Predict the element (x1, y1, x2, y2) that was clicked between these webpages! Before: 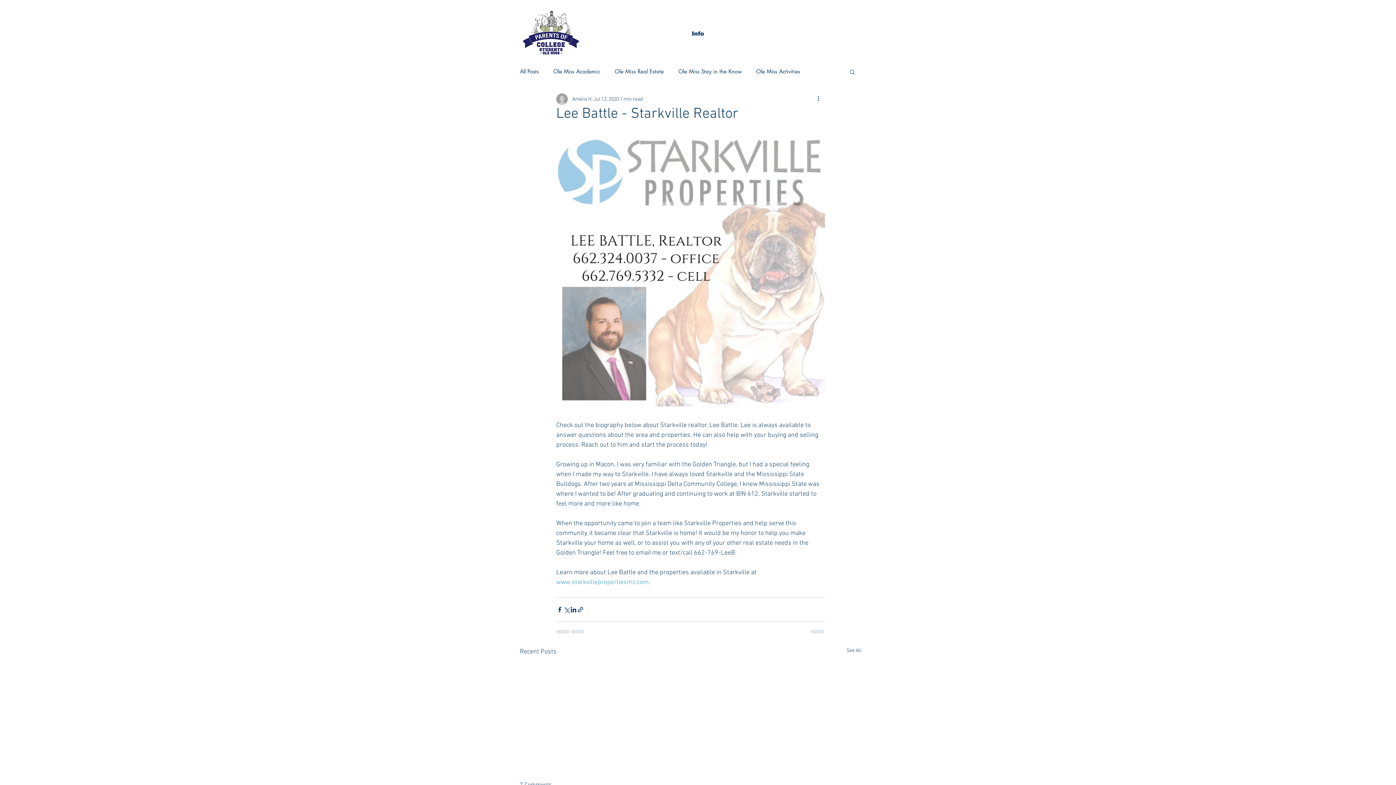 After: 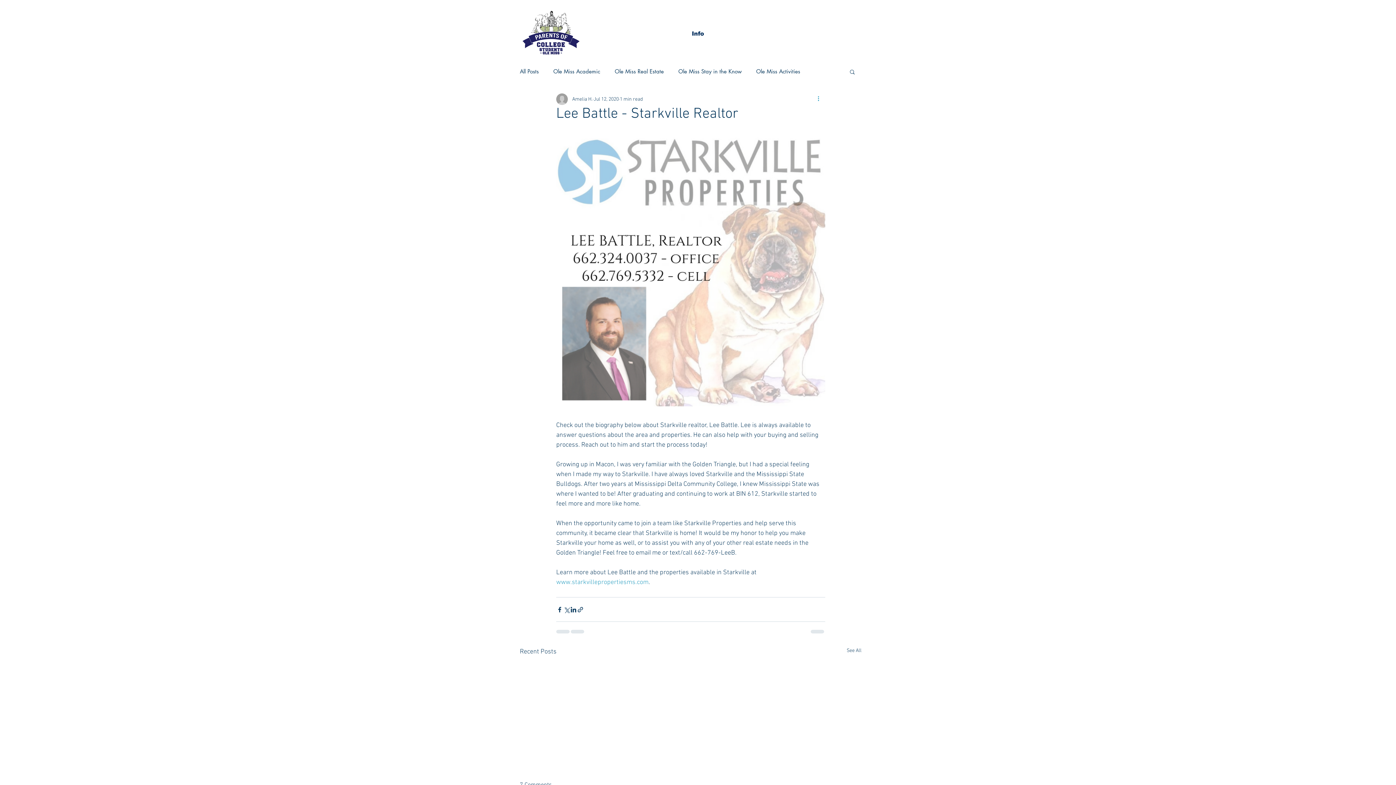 Action: label: More actions bbox: (816, 94, 825, 103)